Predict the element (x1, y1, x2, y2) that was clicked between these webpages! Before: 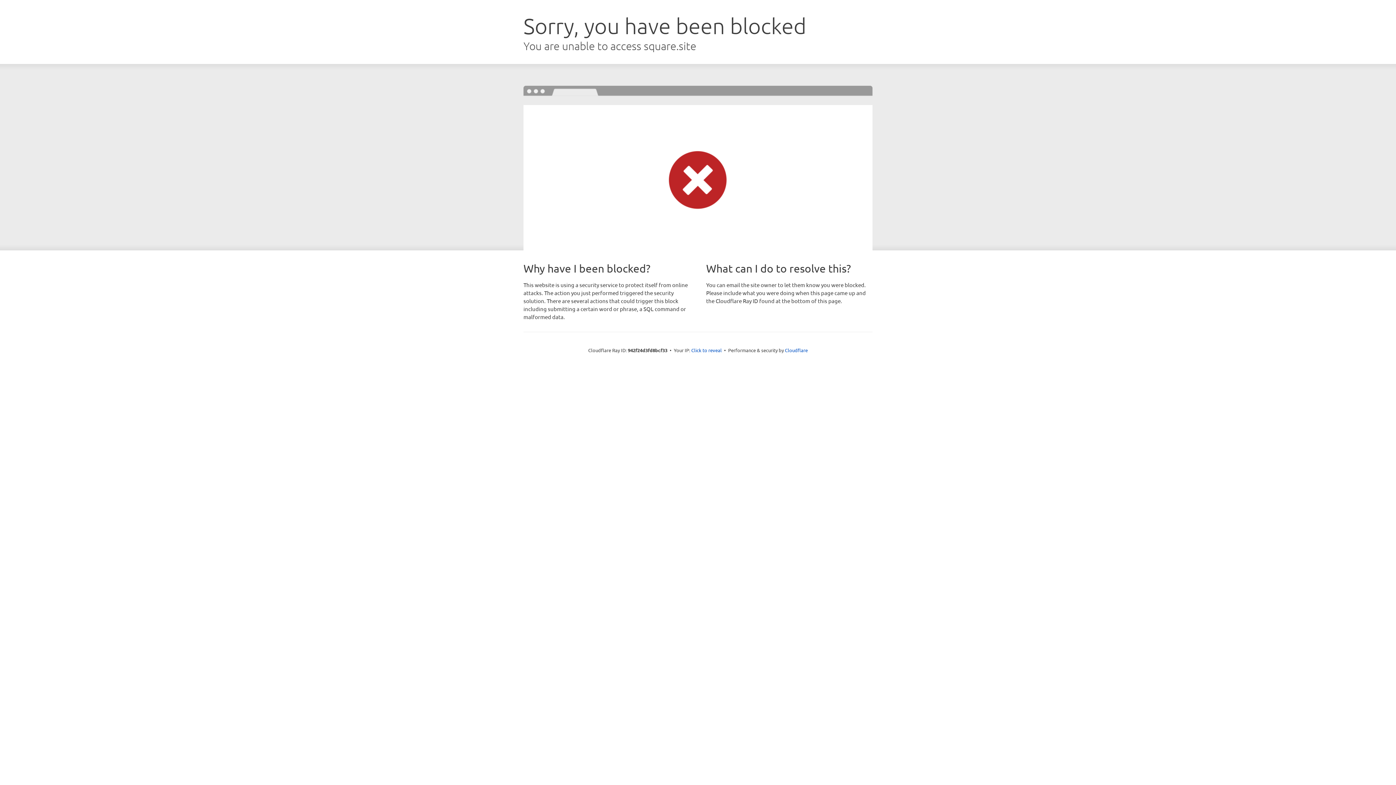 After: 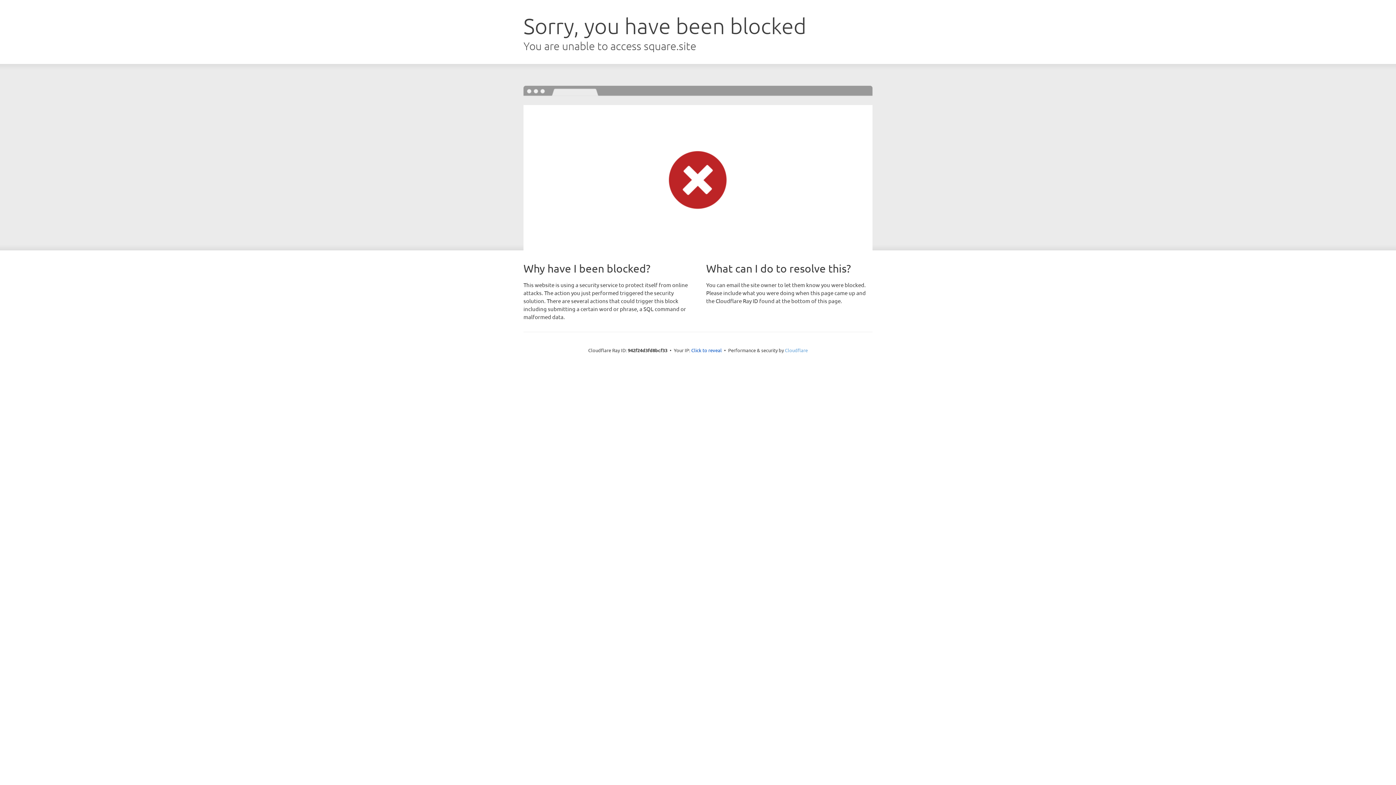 Action: label: Cloudflare bbox: (785, 347, 808, 353)